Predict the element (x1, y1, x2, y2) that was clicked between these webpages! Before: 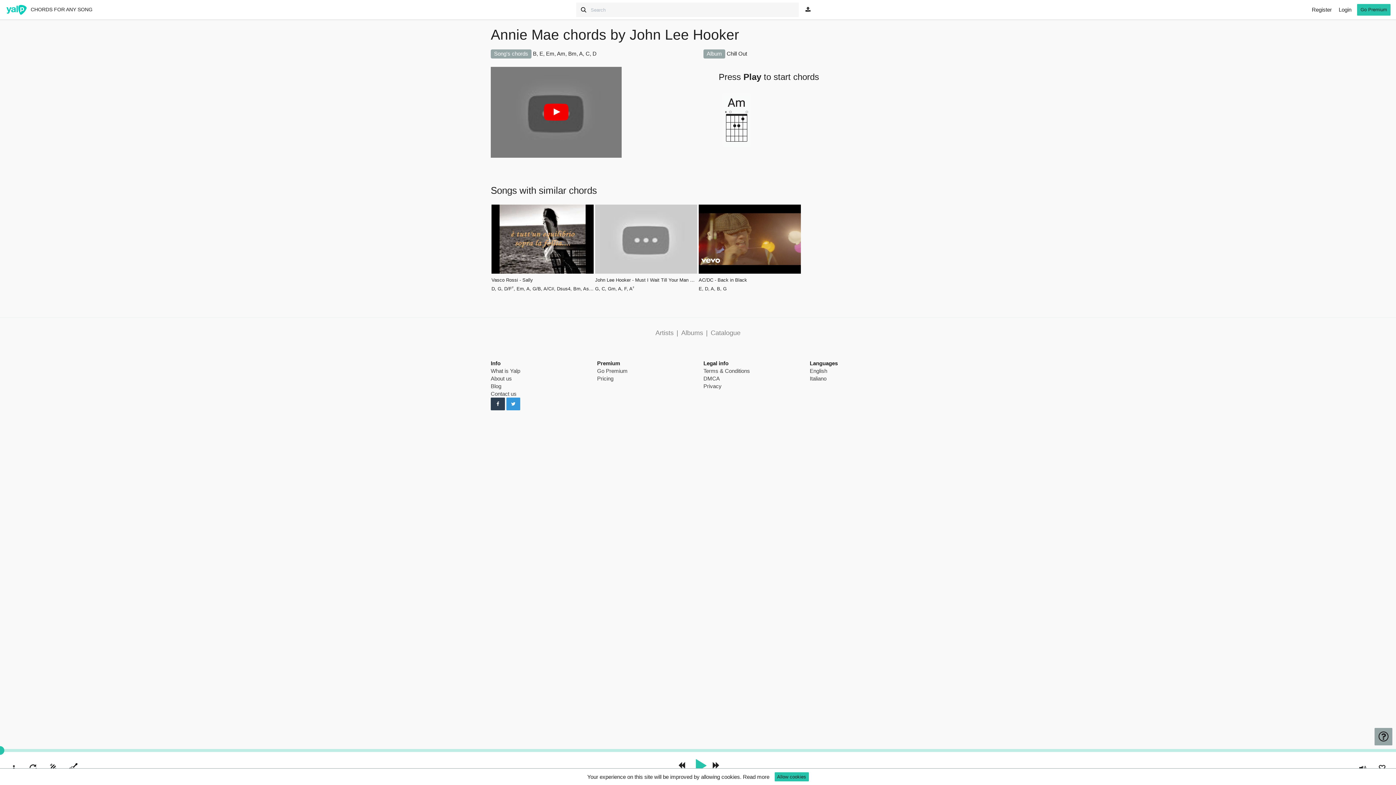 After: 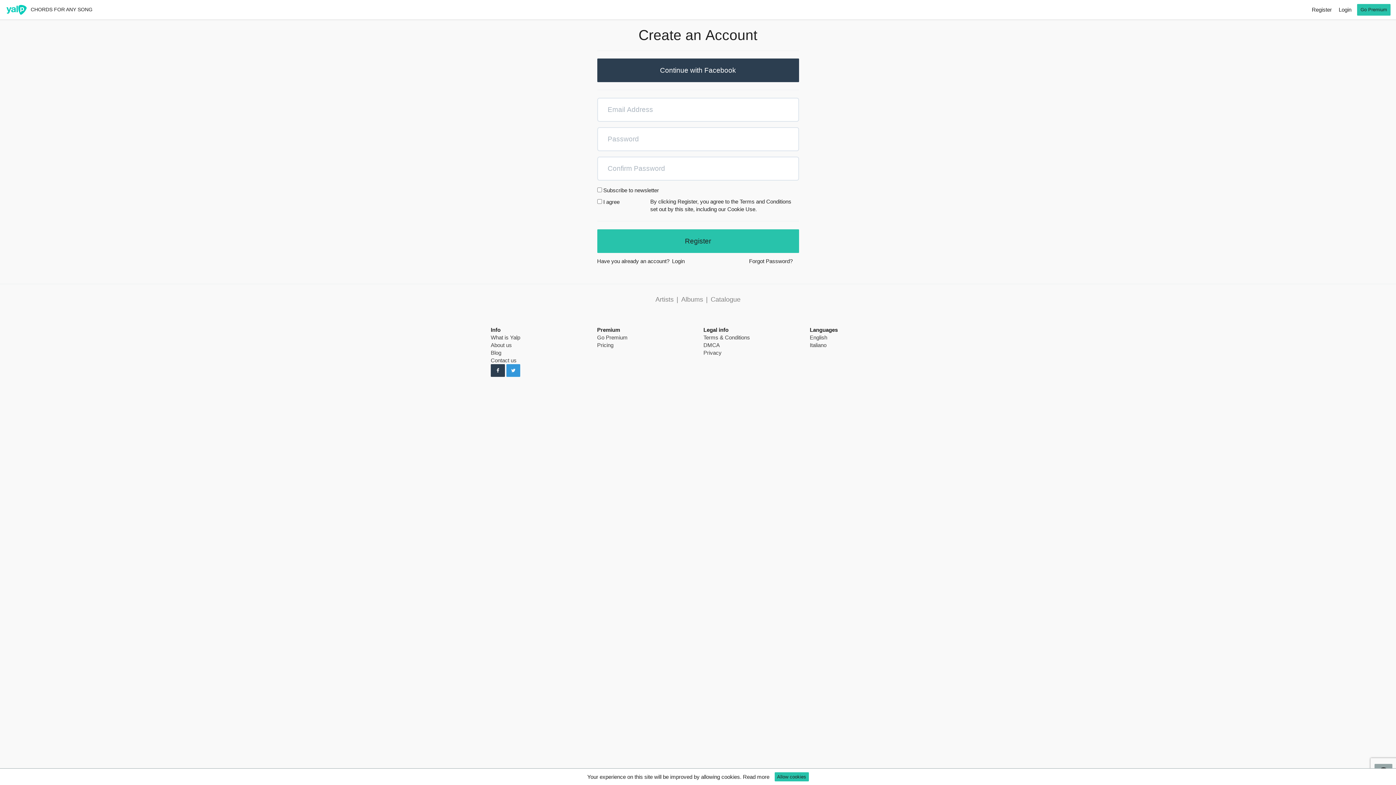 Action: label: Register bbox: (1309, 4, 1334, 14)